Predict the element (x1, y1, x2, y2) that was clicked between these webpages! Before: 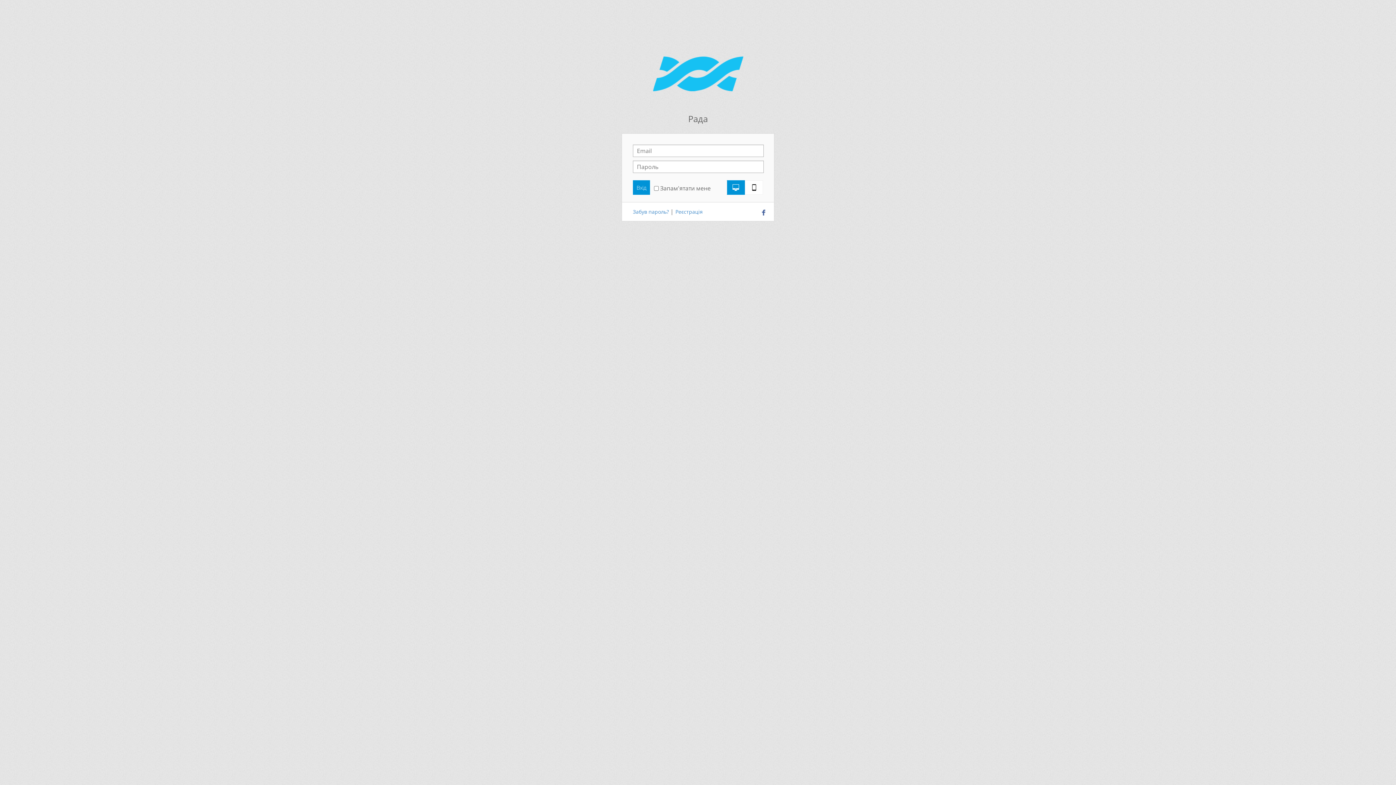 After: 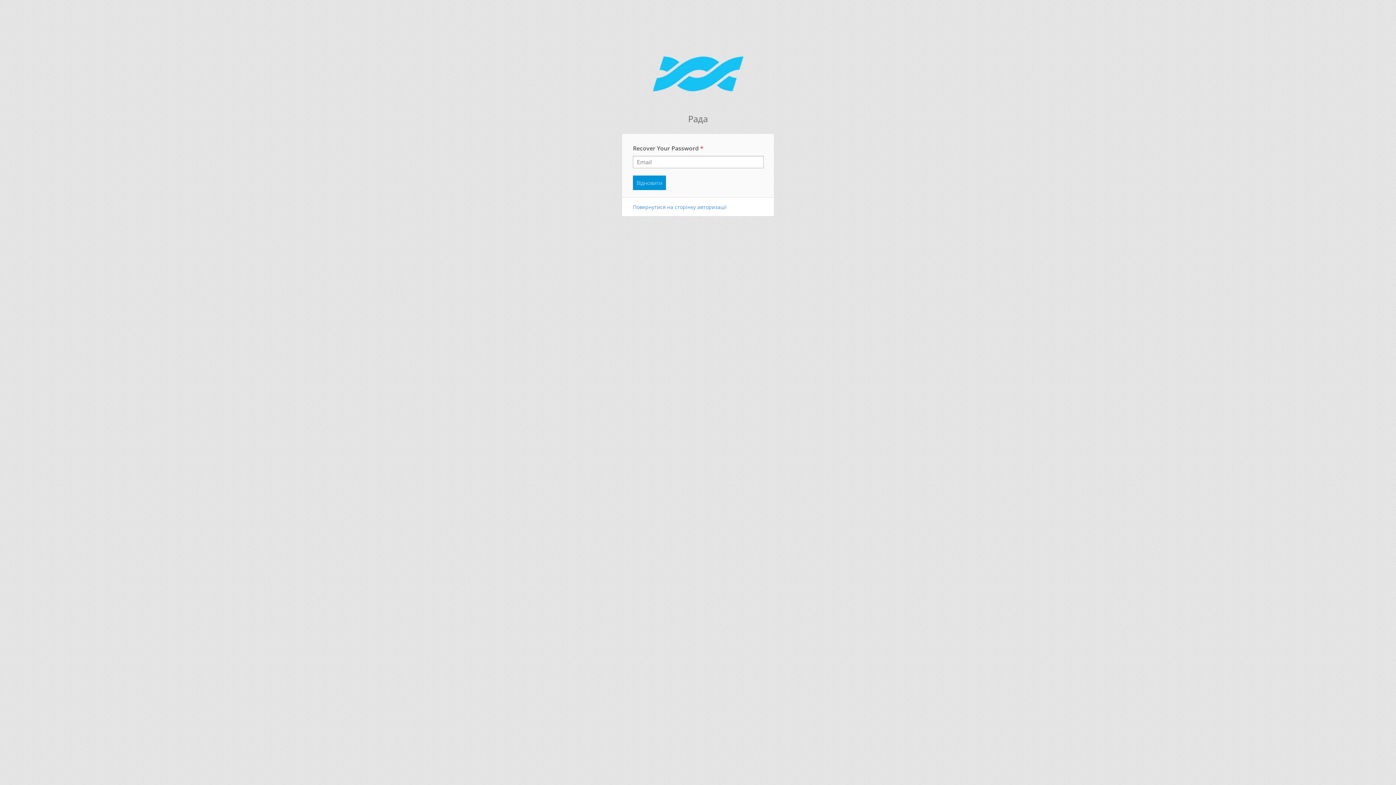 Action: label: Забув пароль? bbox: (633, 208, 669, 215)